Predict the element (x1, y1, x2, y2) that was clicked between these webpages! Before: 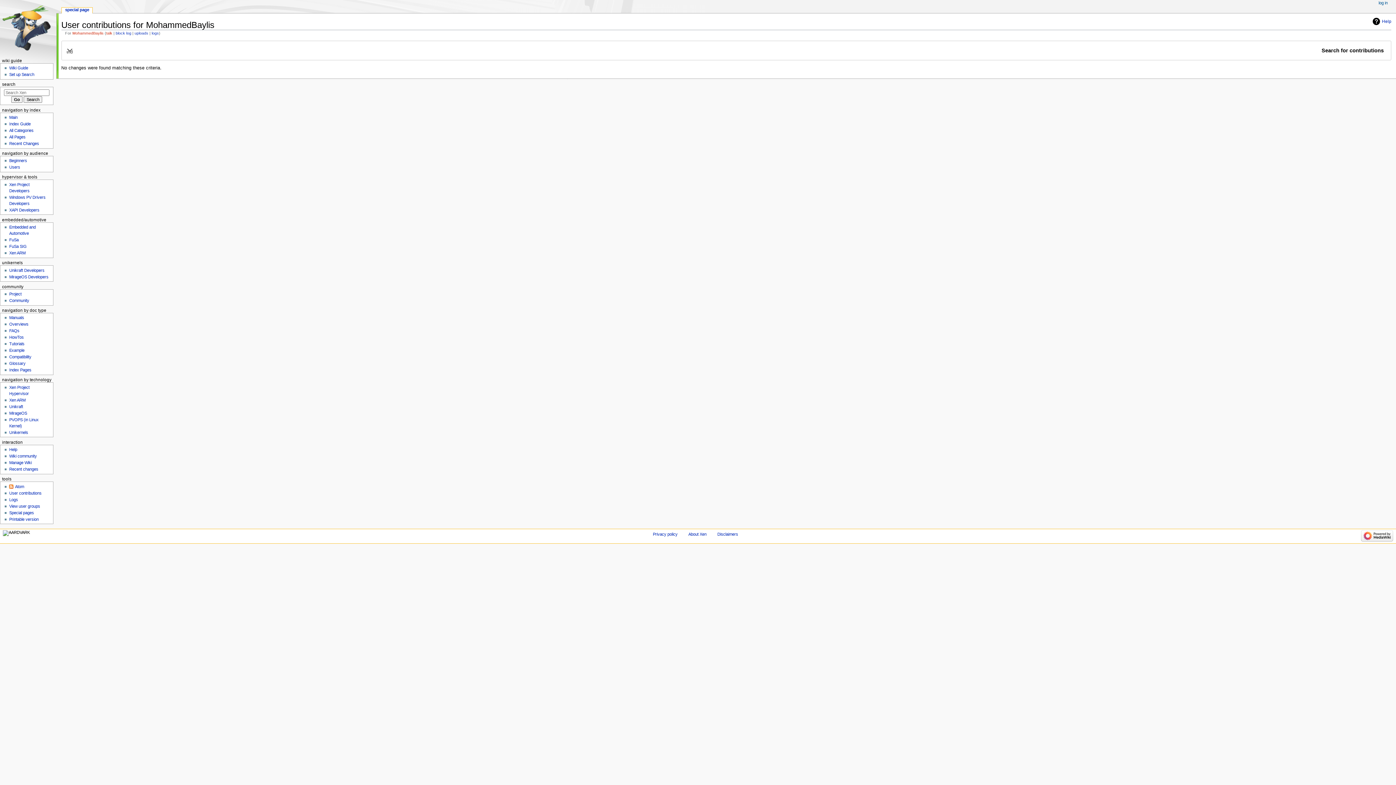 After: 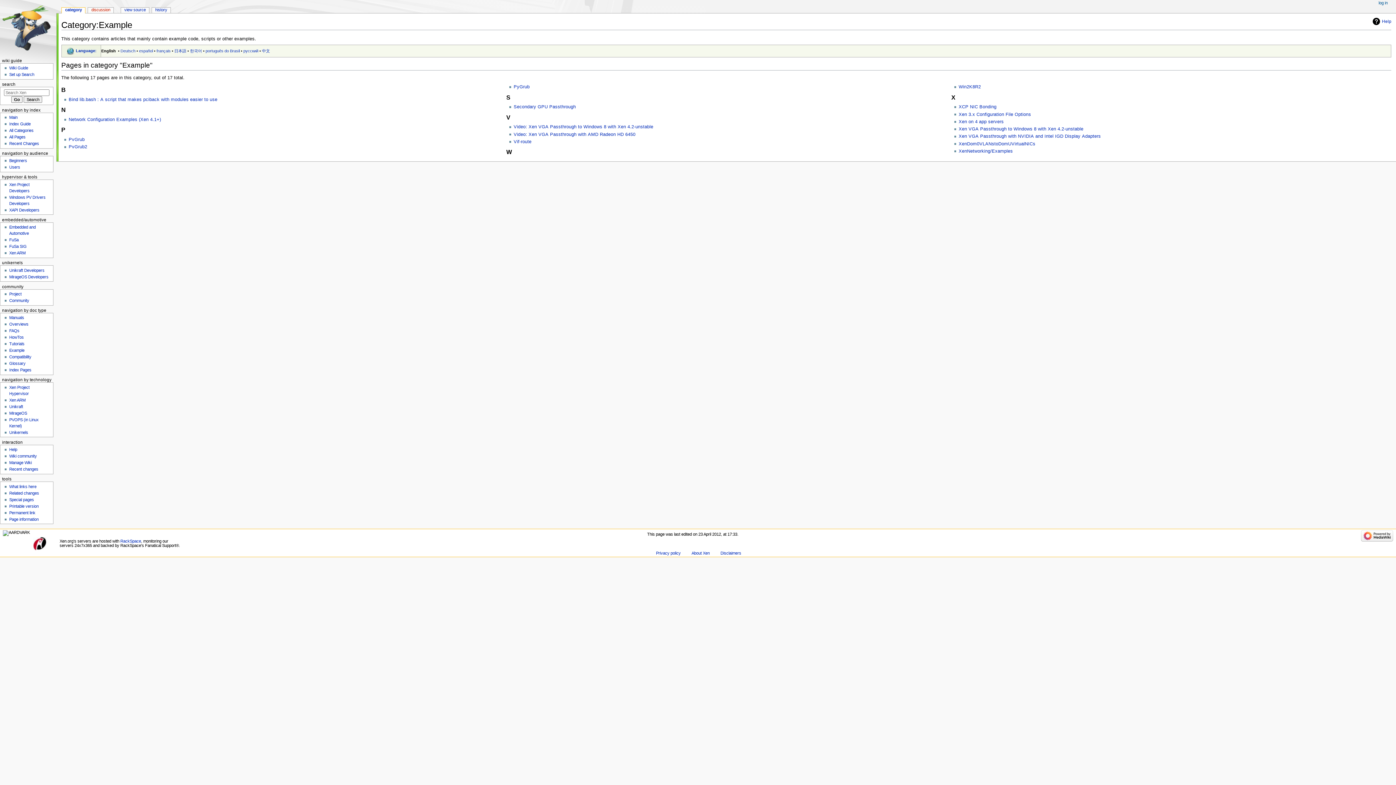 Action: label: Example bbox: (9, 348, 24, 352)